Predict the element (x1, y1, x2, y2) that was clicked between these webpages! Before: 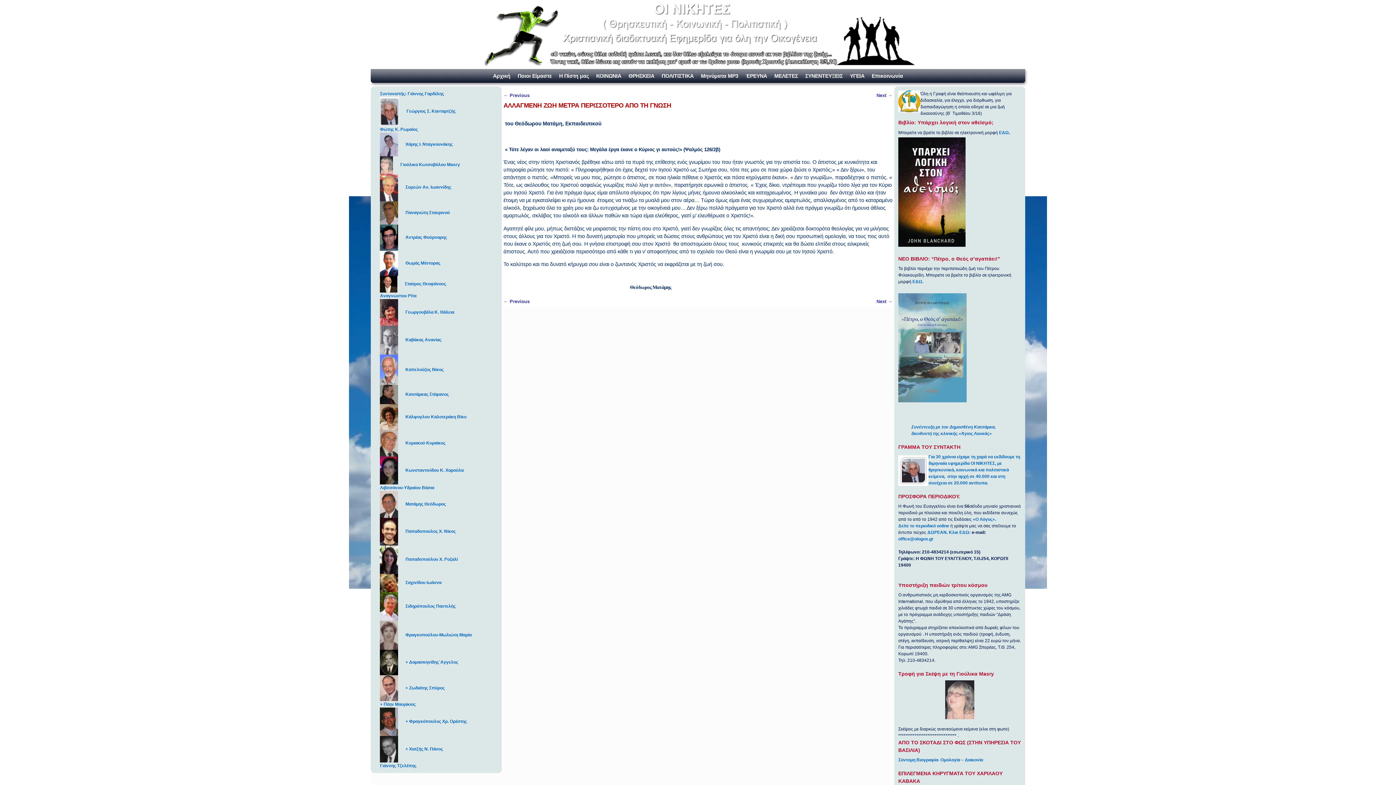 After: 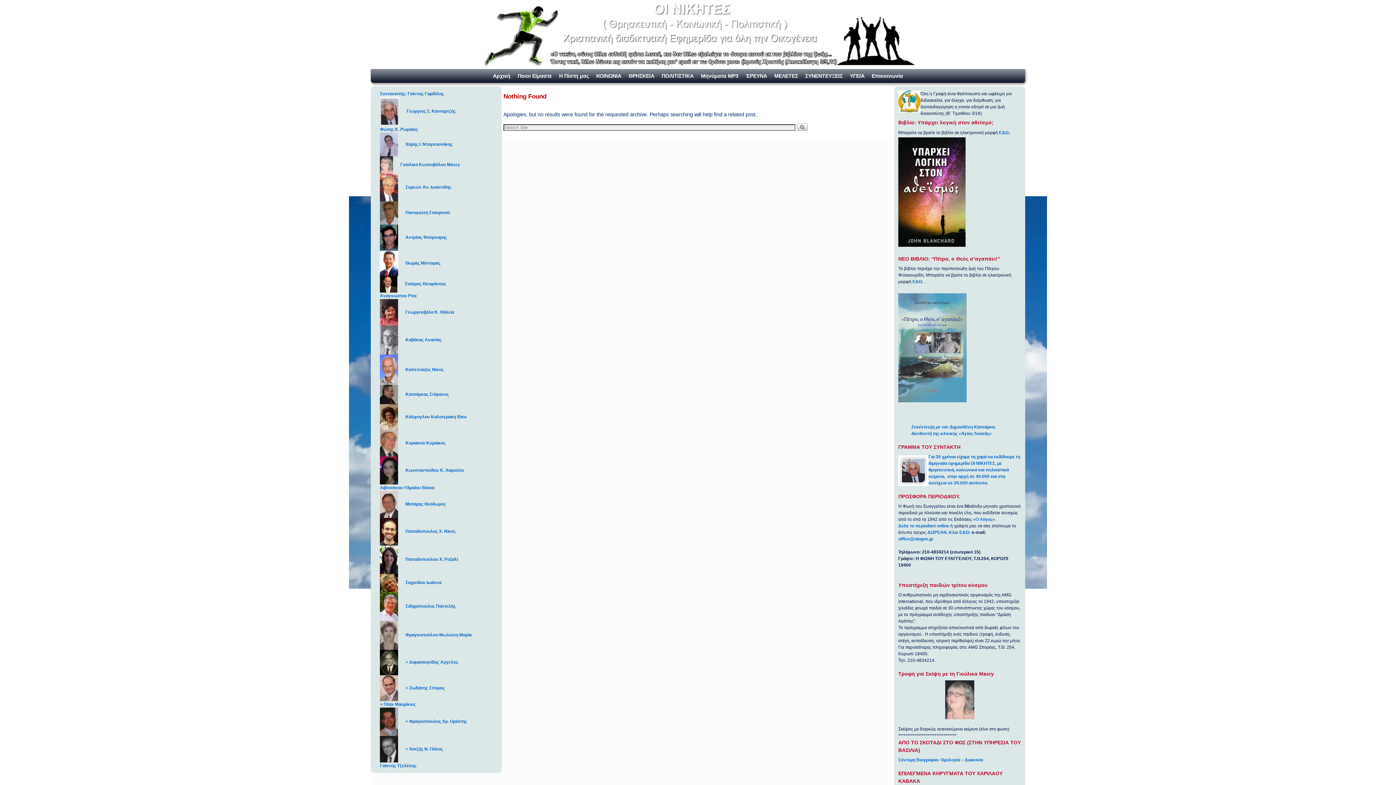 Action: bbox: (380, 91, 444, 96) label: Συντονιστής: Γιάννης Γαρδέλης